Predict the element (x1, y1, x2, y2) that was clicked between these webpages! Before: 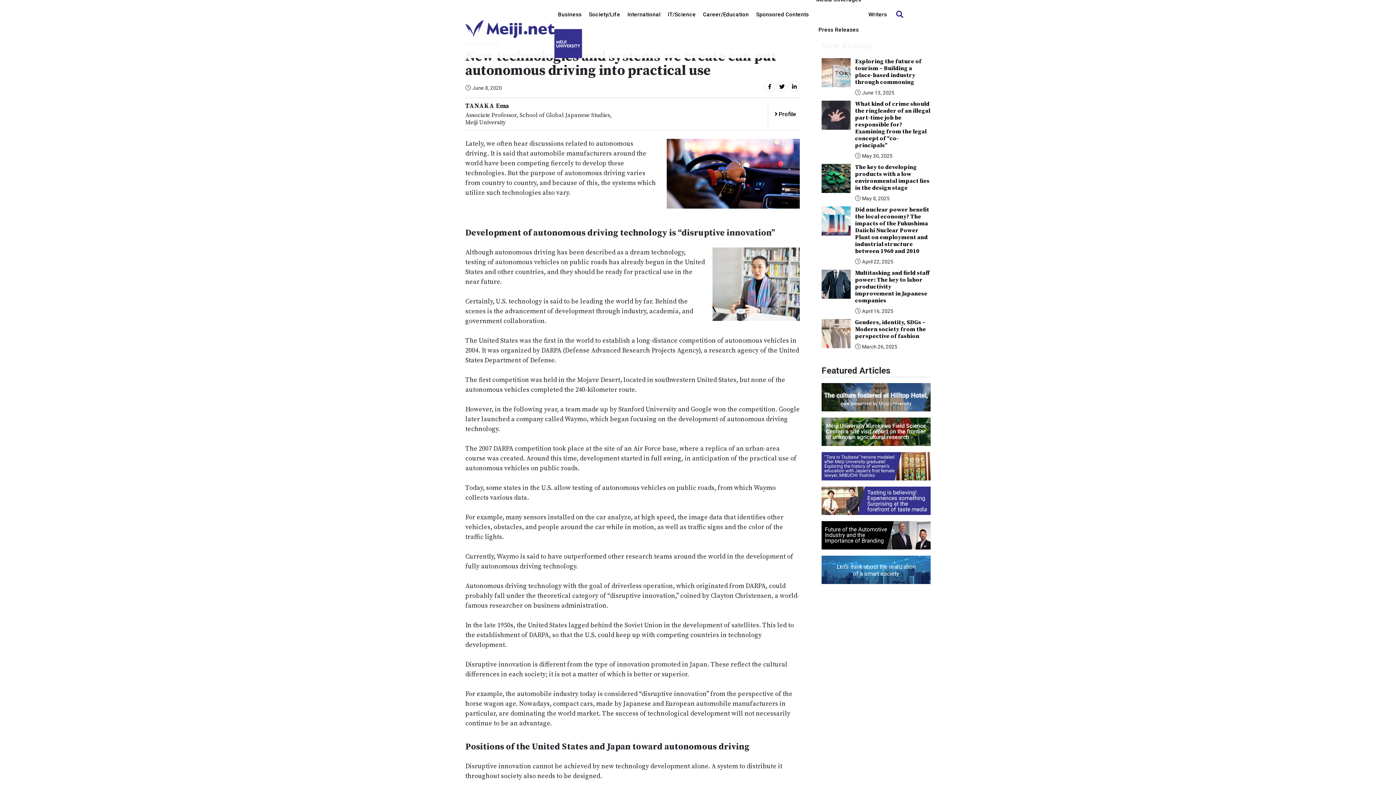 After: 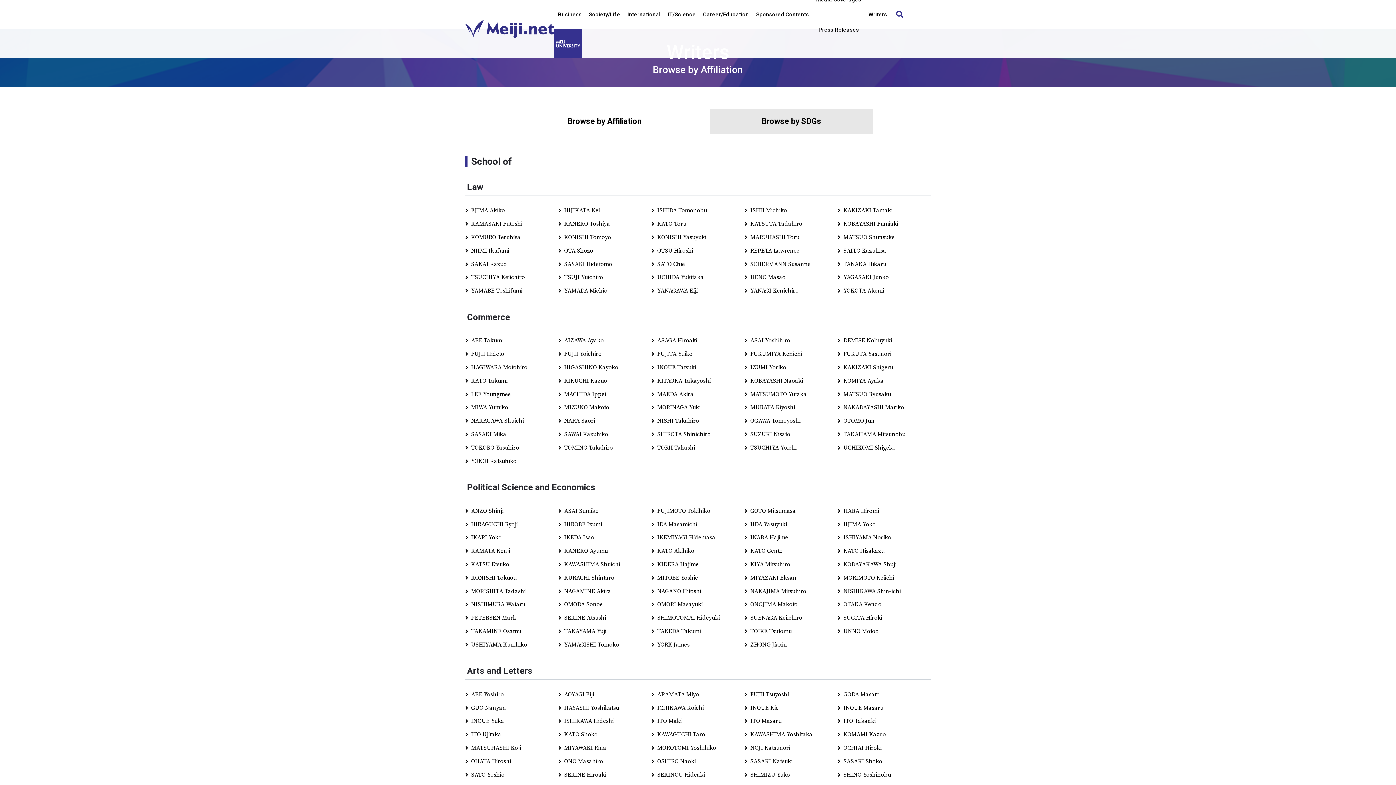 Action: label: Writers bbox: (865, 0, 890, 29)